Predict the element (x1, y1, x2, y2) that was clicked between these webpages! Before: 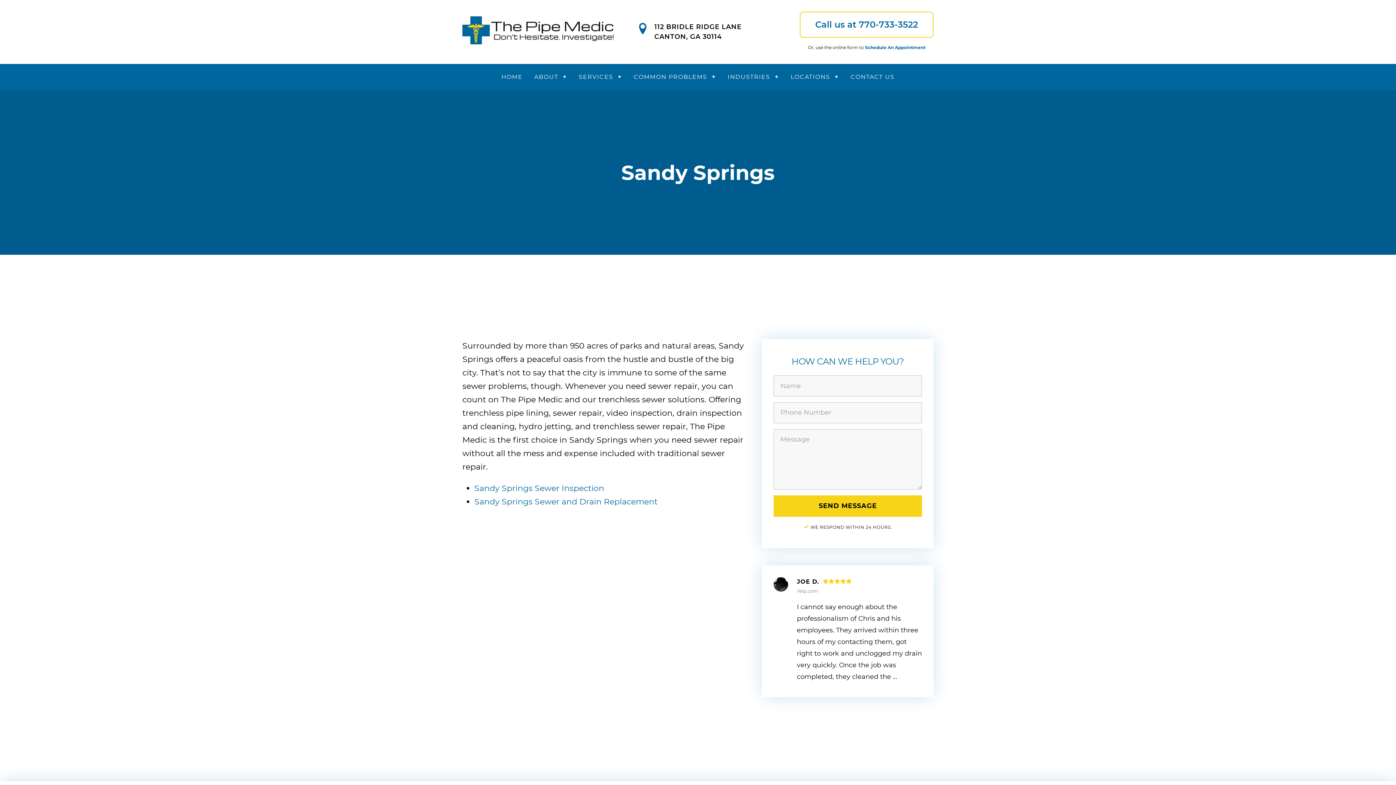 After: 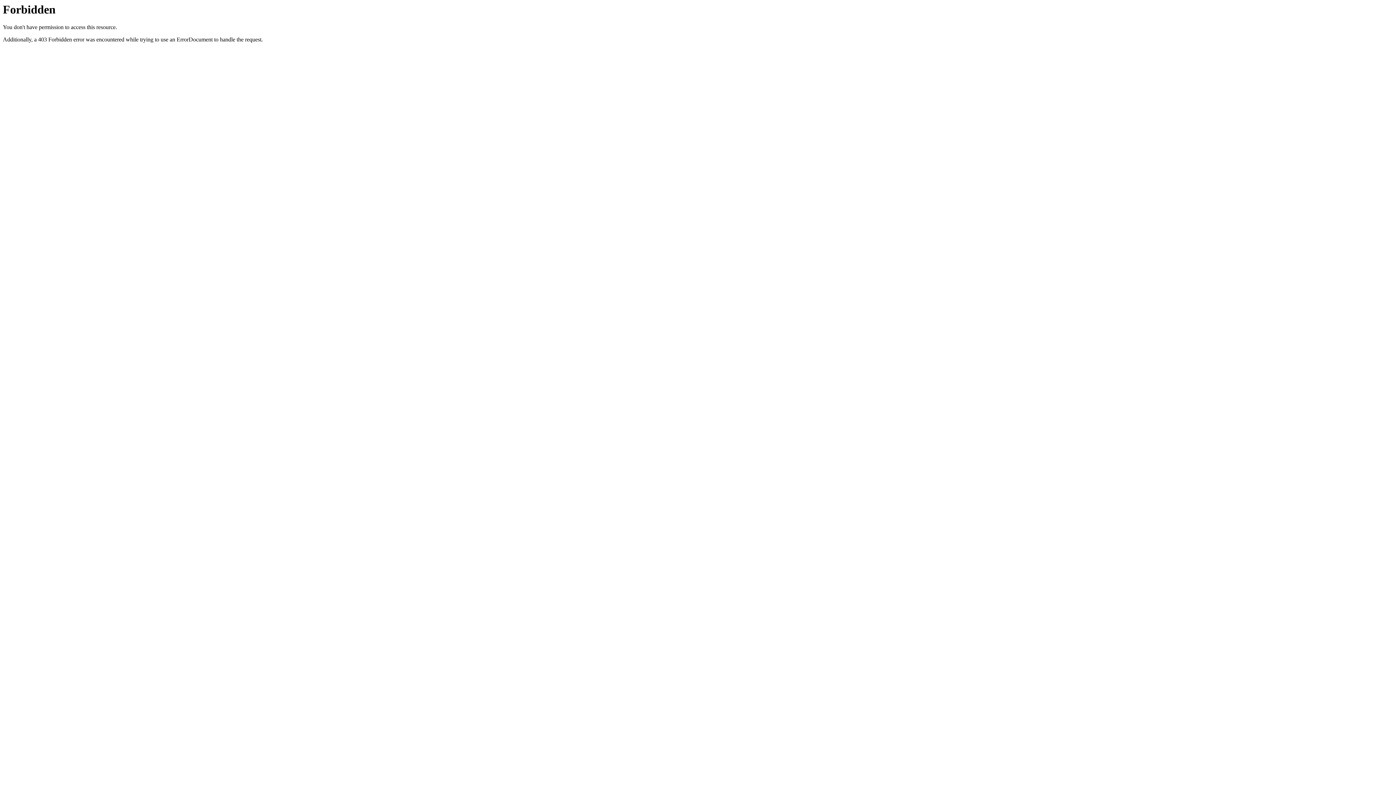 Action: label: Sandy Springs Sewer and Drain Replacement bbox: (474, 497, 657, 506)